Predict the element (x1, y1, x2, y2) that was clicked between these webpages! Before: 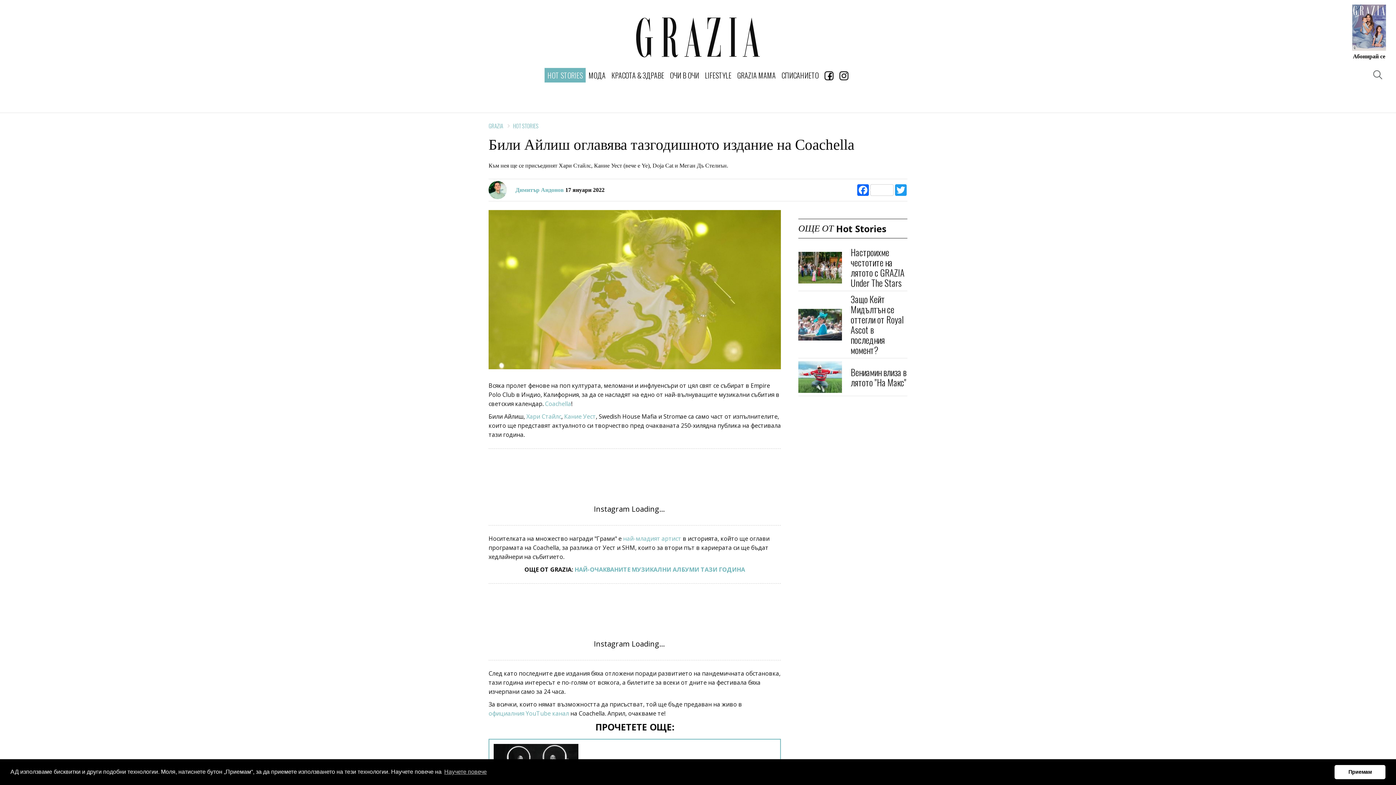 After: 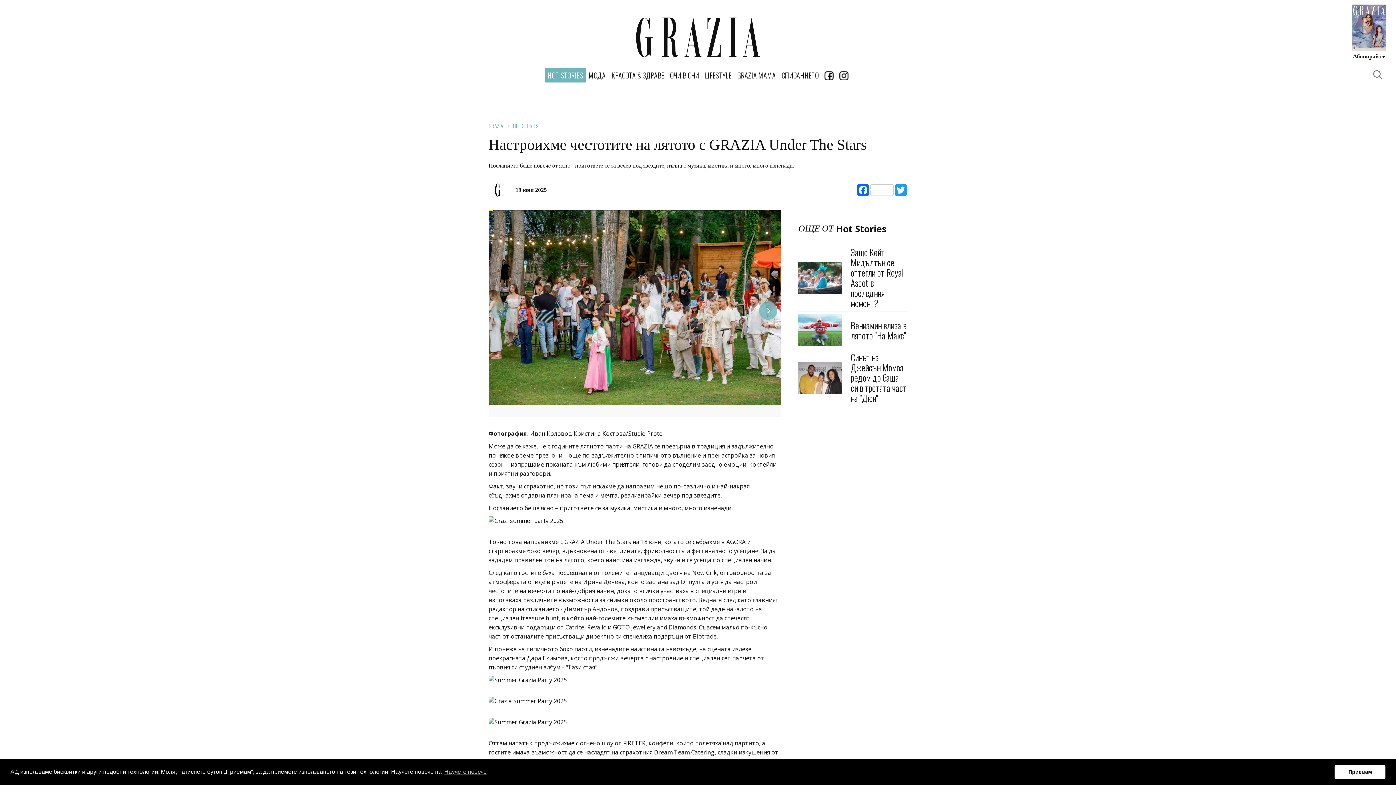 Action: label: Настроихме честотите на лятото с GRAZIA Under The Stars bbox: (850, 245, 904, 289)